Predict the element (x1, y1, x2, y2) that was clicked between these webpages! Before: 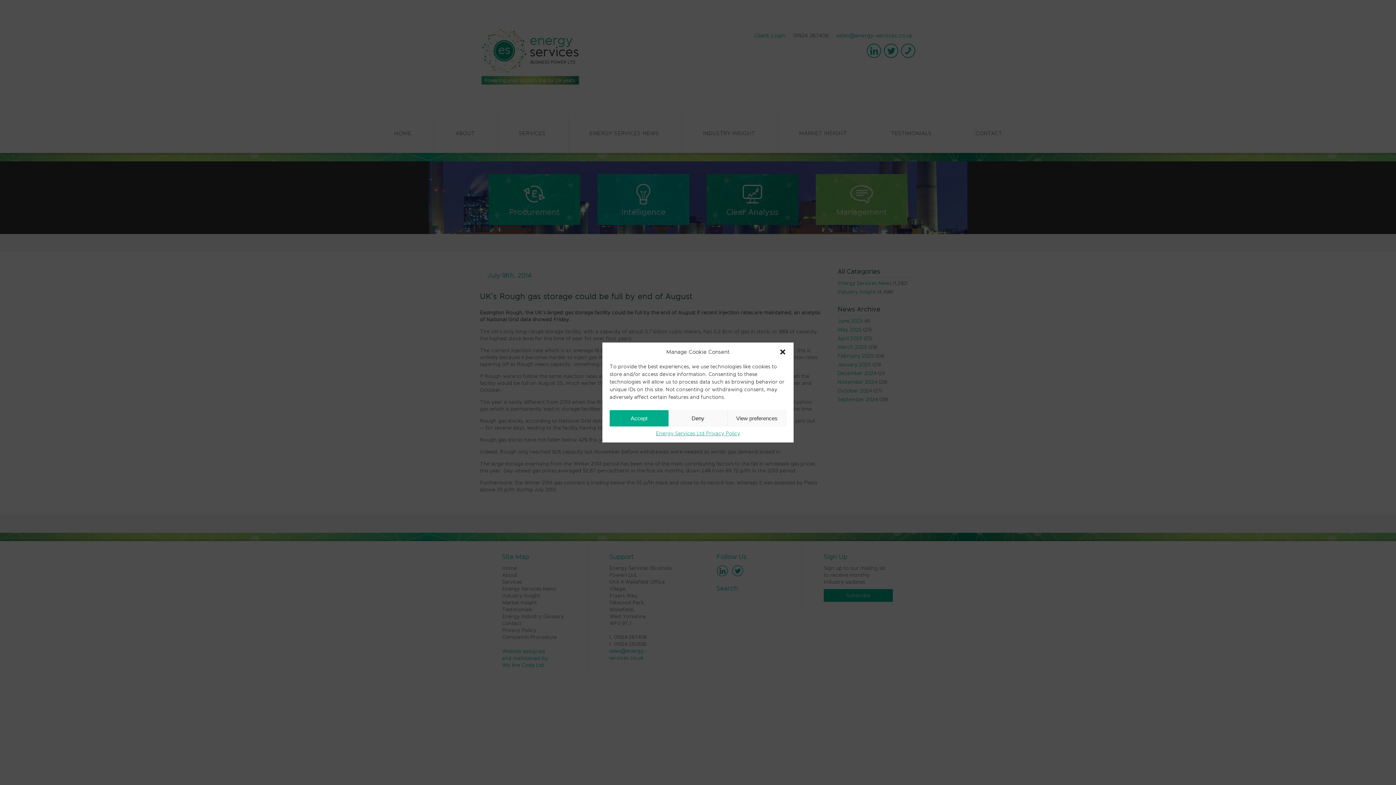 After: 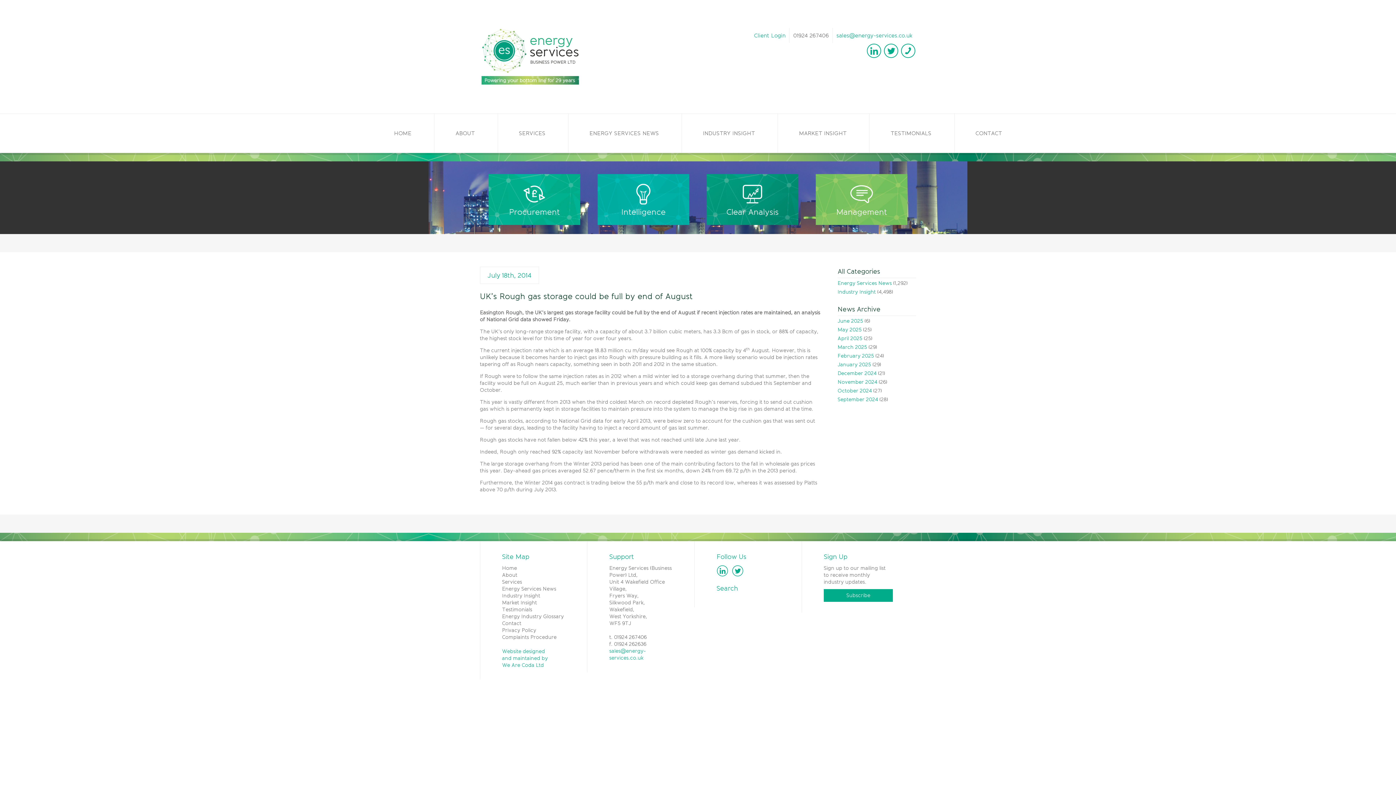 Action: bbox: (668, 410, 727, 426) label: Deny